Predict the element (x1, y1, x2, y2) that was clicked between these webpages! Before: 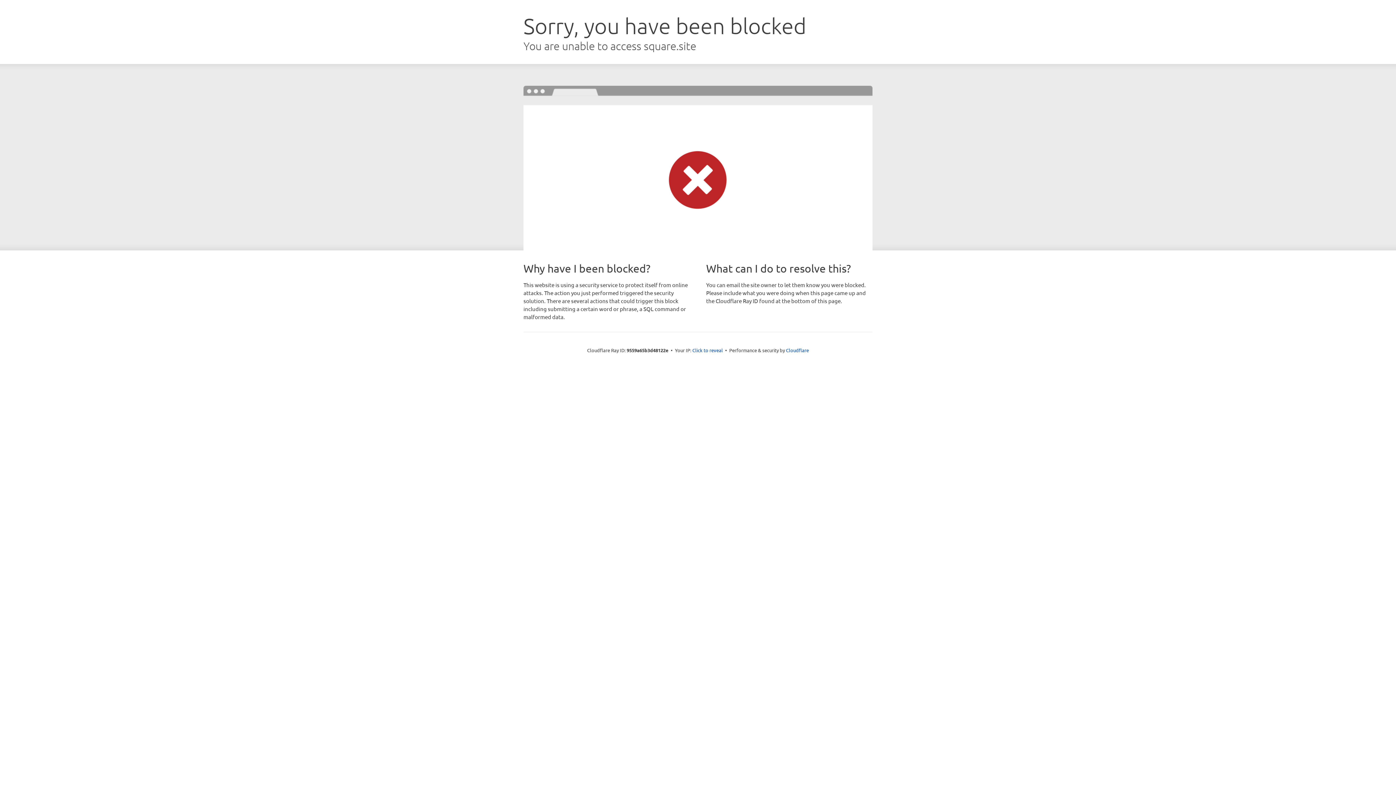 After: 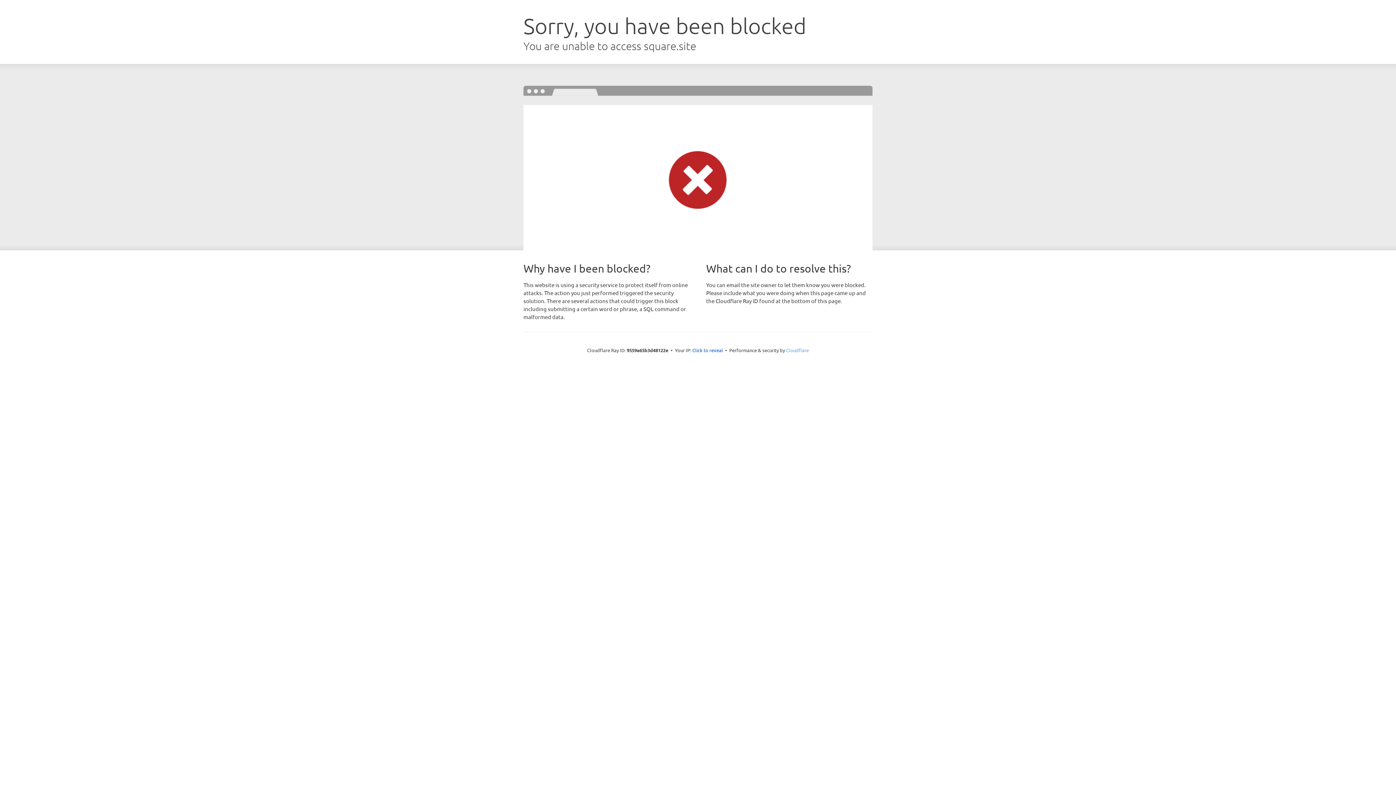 Action: label: Cloudflare bbox: (786, 347, 809, 353)